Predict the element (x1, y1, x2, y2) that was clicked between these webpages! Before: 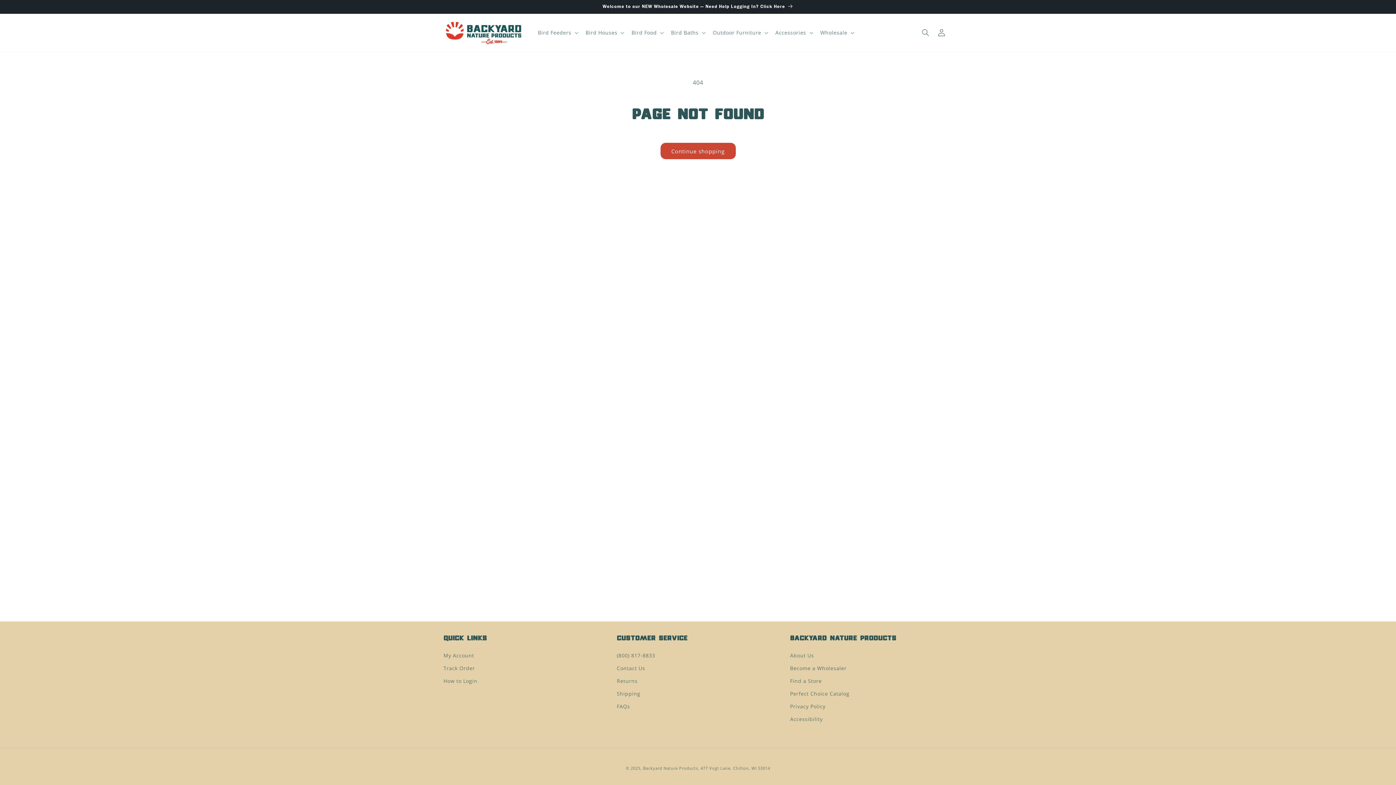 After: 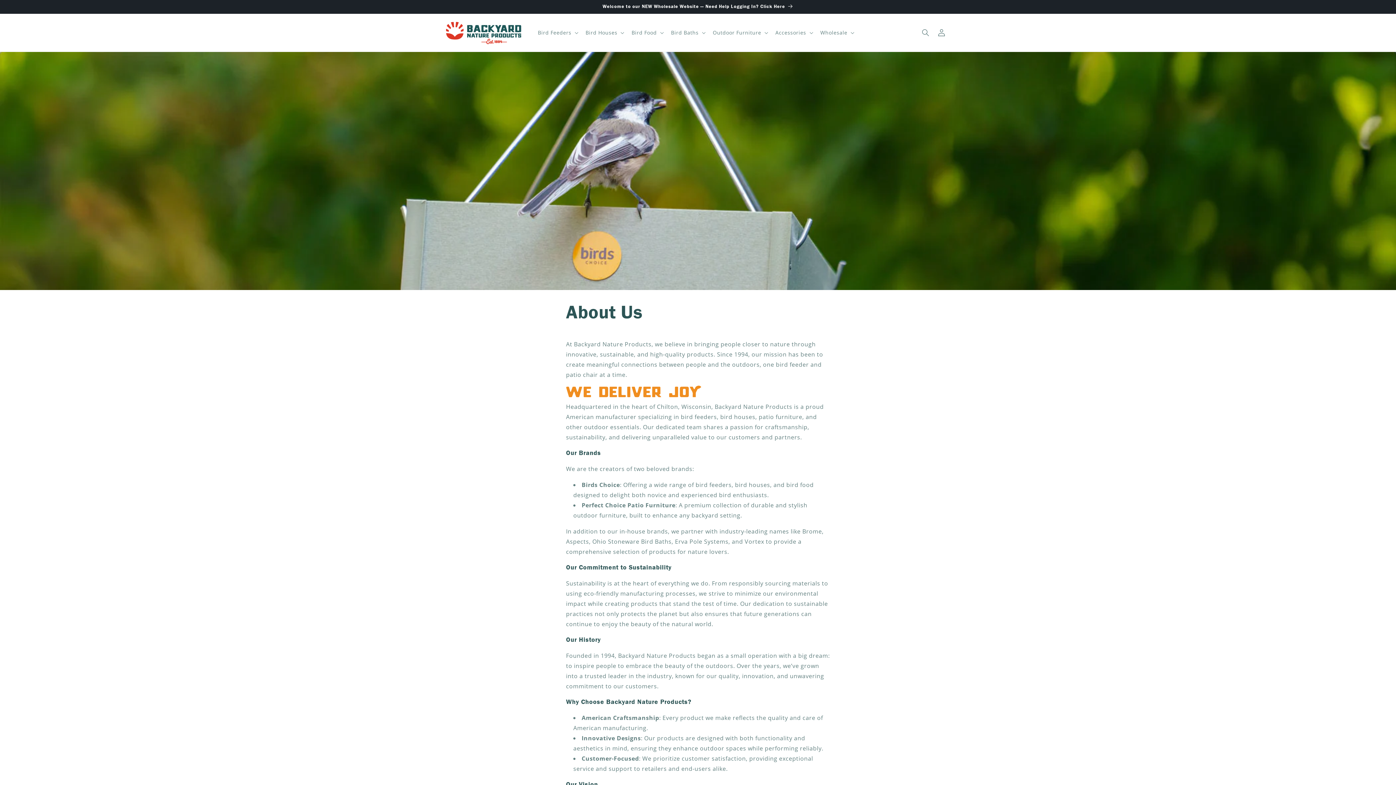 Action: label: About Us bbox: (790, 651, 814, 662)